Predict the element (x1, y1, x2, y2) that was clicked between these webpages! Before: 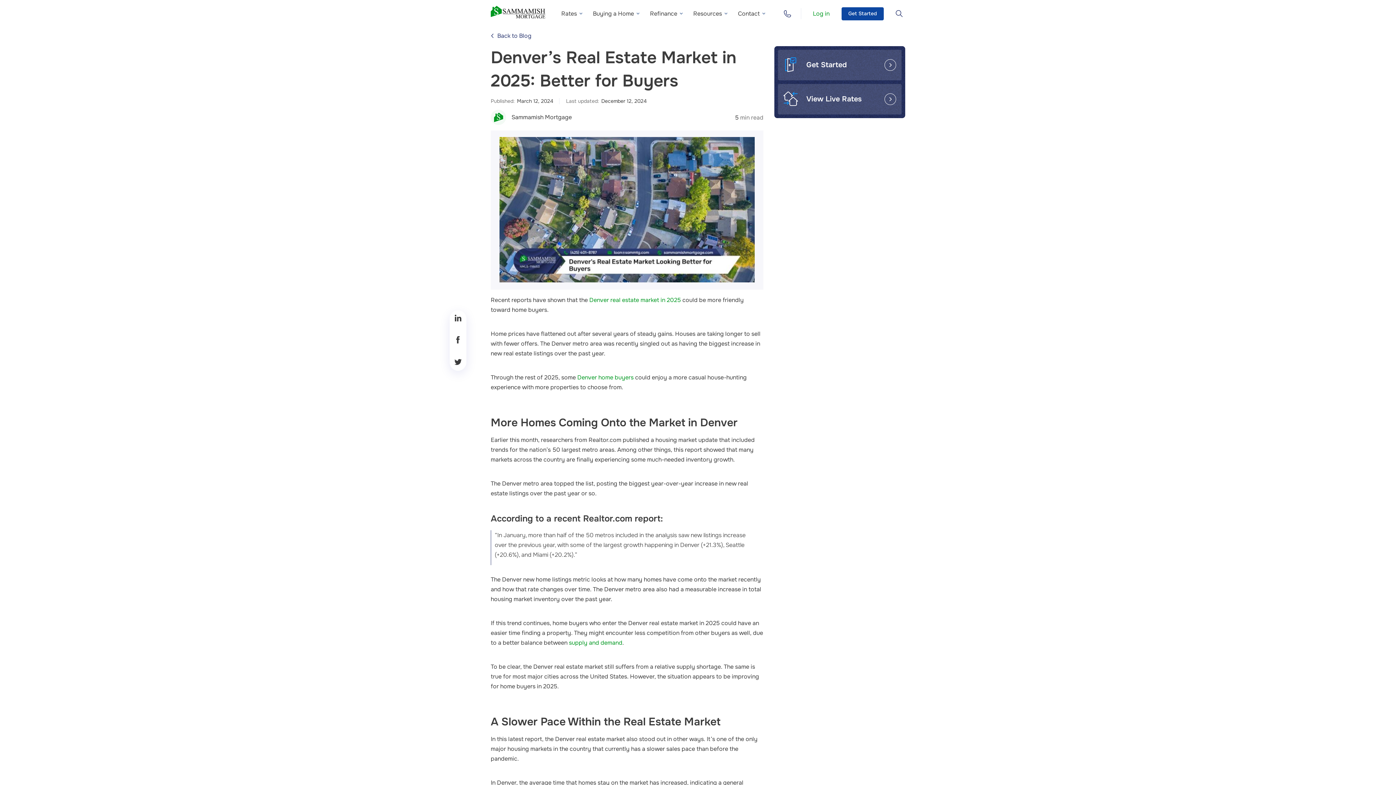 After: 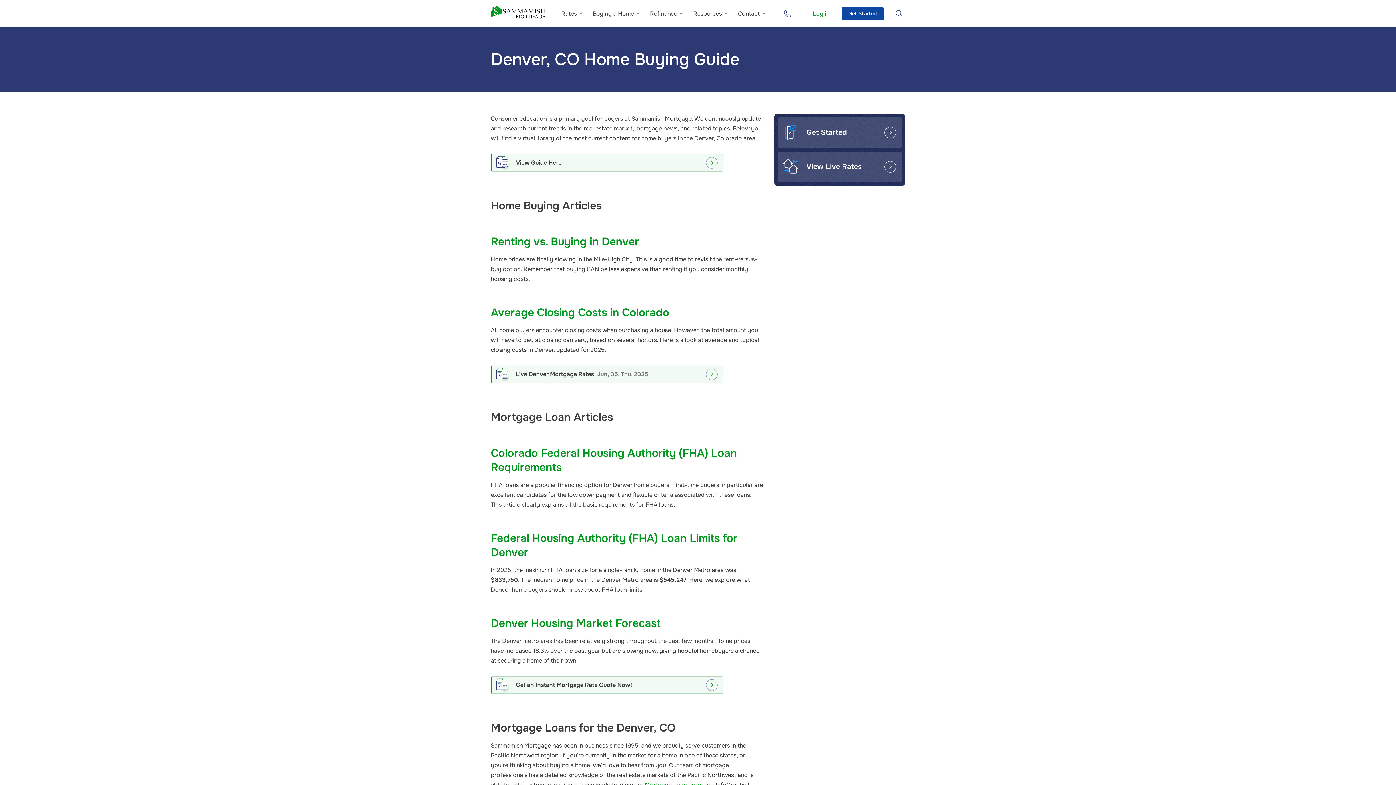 Action: label: Denver home buyers bbox: (577, 373, 633, 381)